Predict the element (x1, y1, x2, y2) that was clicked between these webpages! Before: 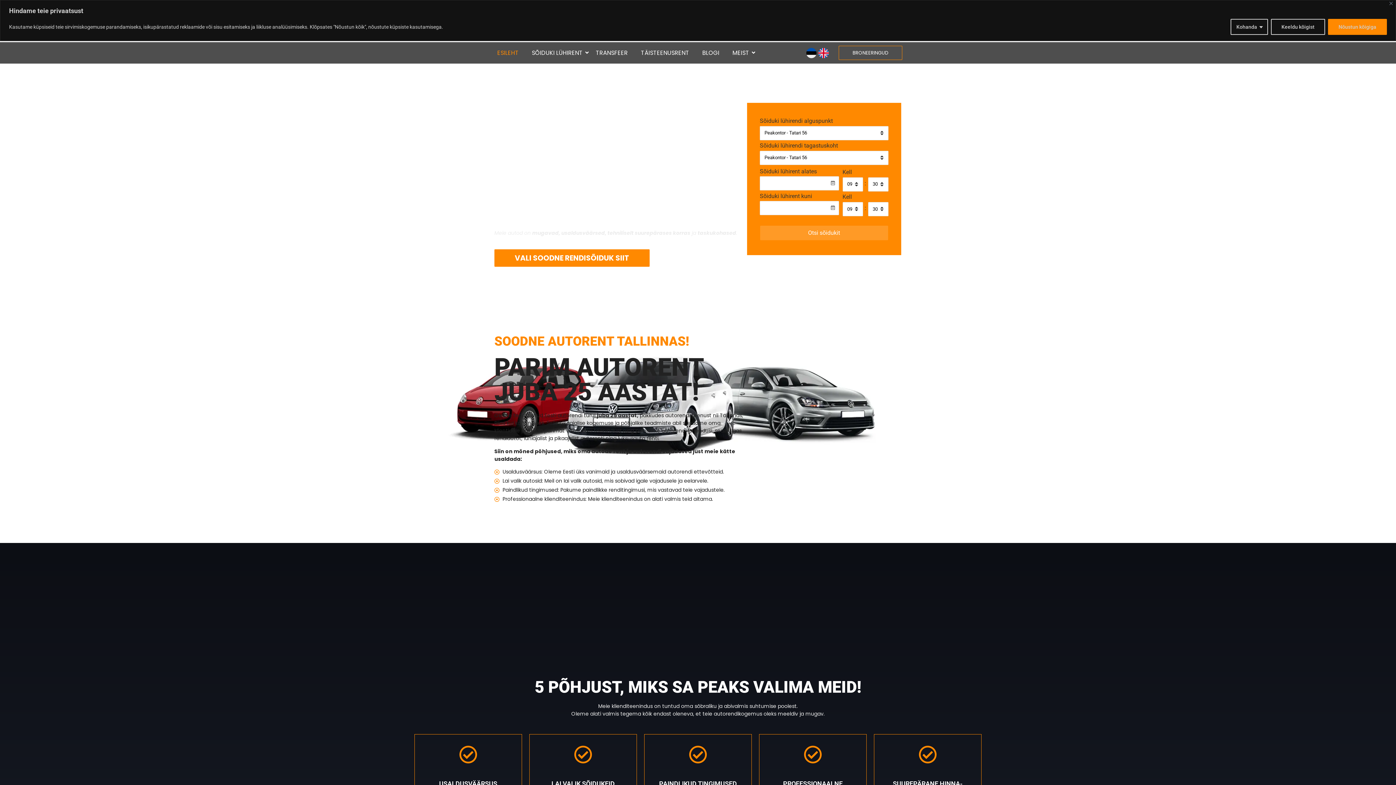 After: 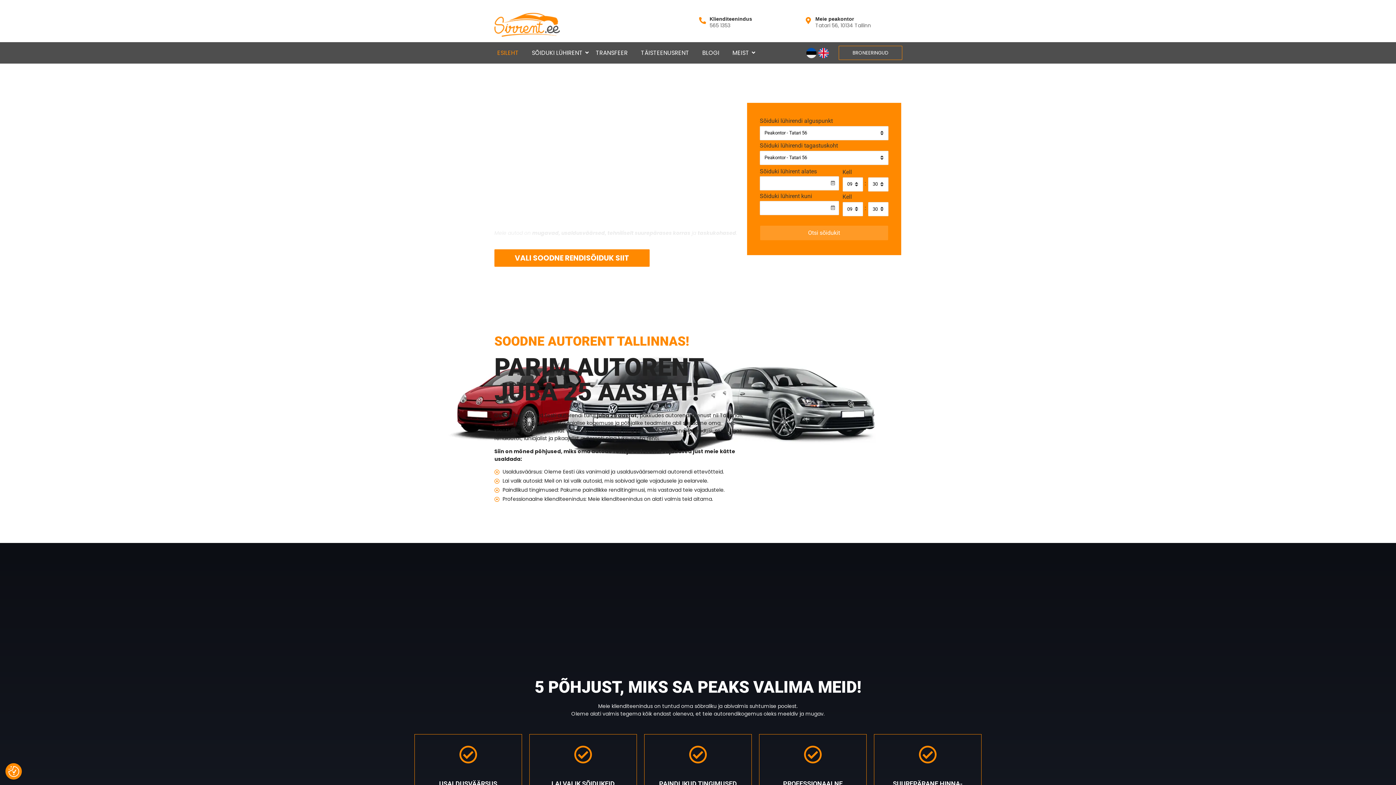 Action: label: Keeldu kõigist bbox: (1271, 18, 1325, 34)